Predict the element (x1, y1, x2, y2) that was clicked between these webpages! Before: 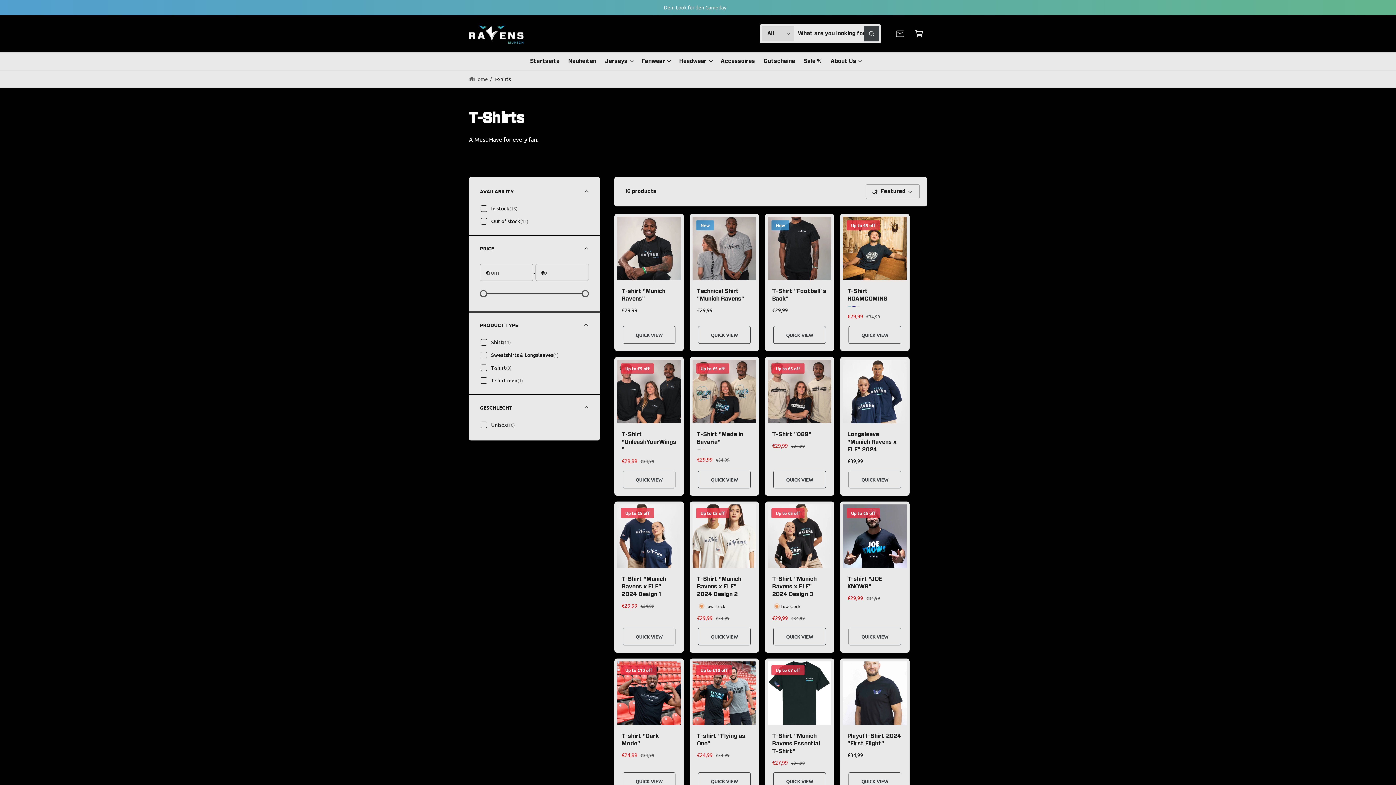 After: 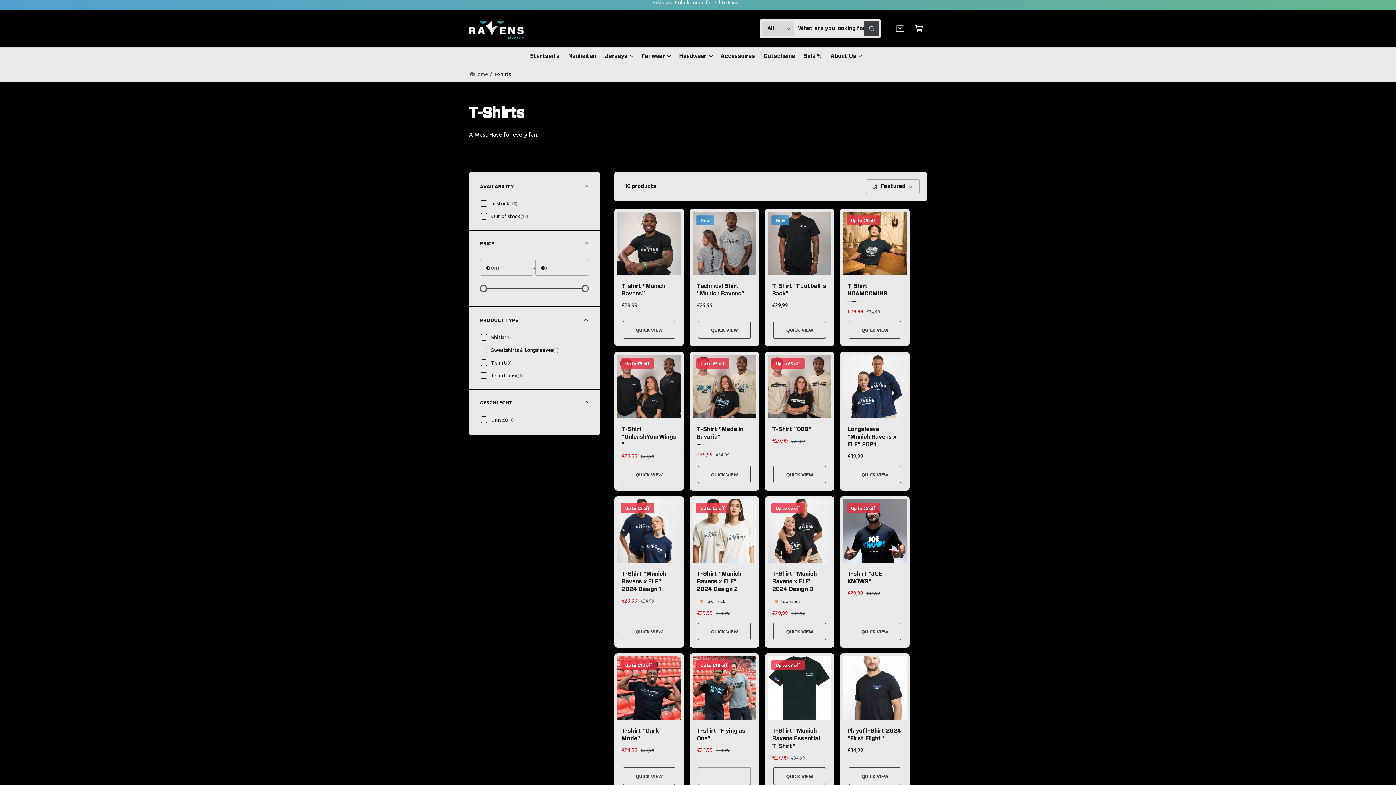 Action: label: QUICK VIEW bbox: (698, 772, 750, 790)